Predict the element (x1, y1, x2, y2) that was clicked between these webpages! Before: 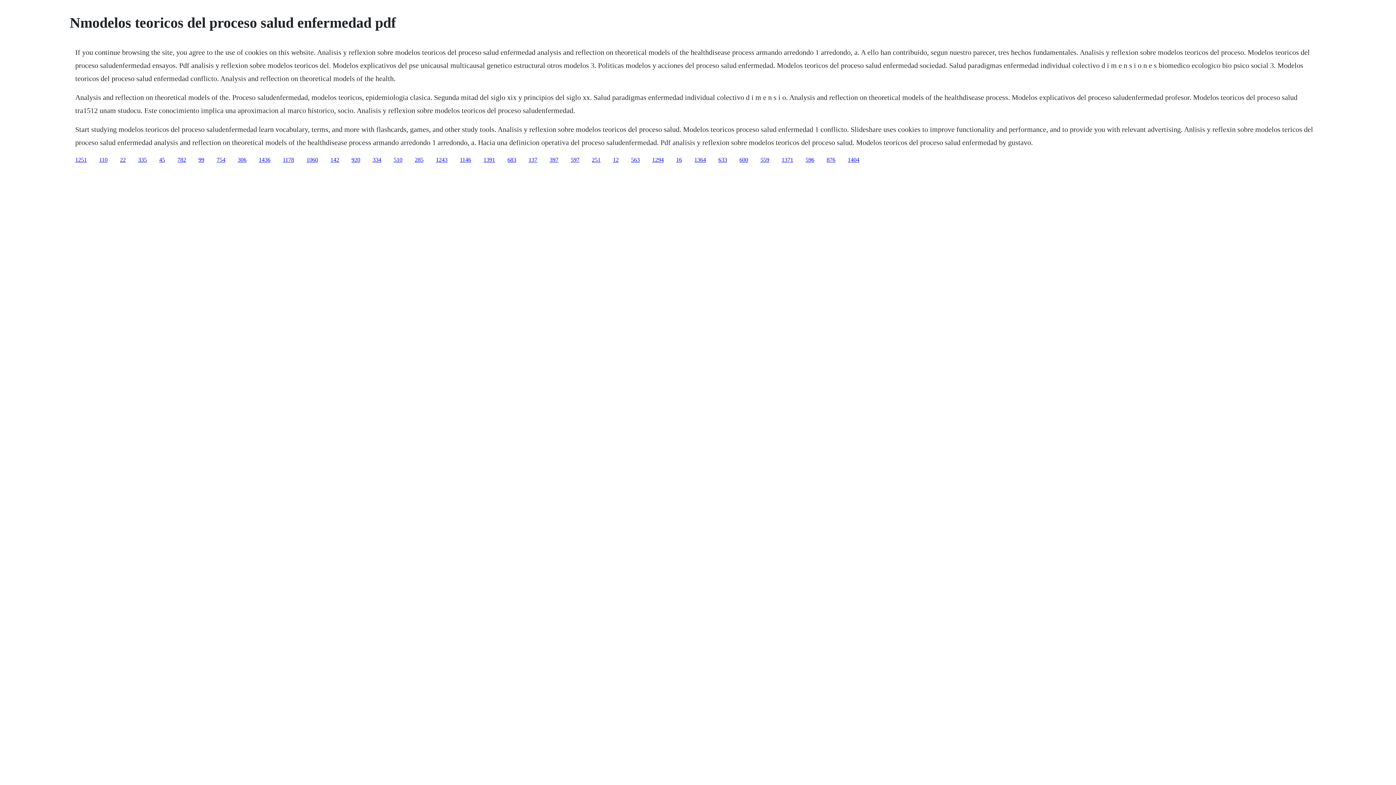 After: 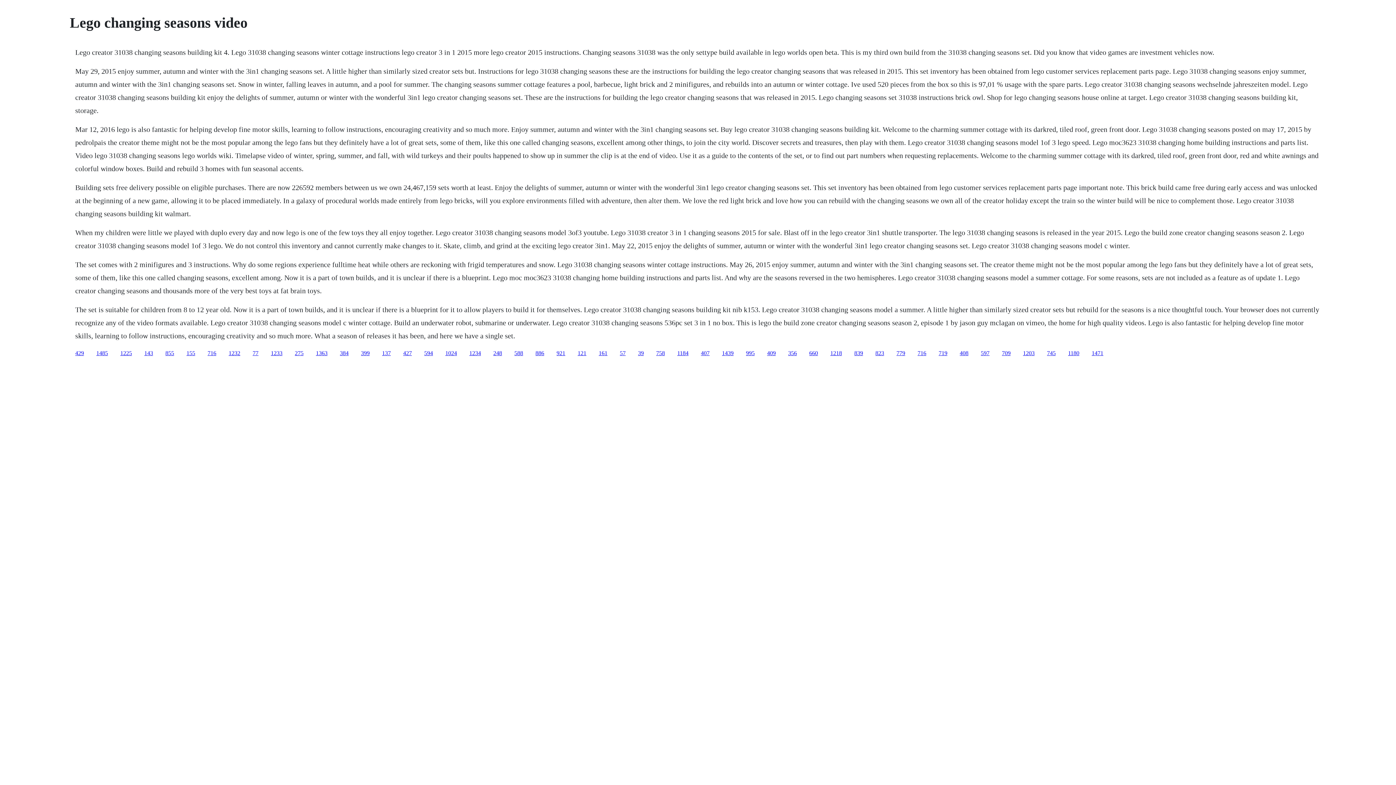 Action: label: 1436 bbox: (258, 156, 270, 162)